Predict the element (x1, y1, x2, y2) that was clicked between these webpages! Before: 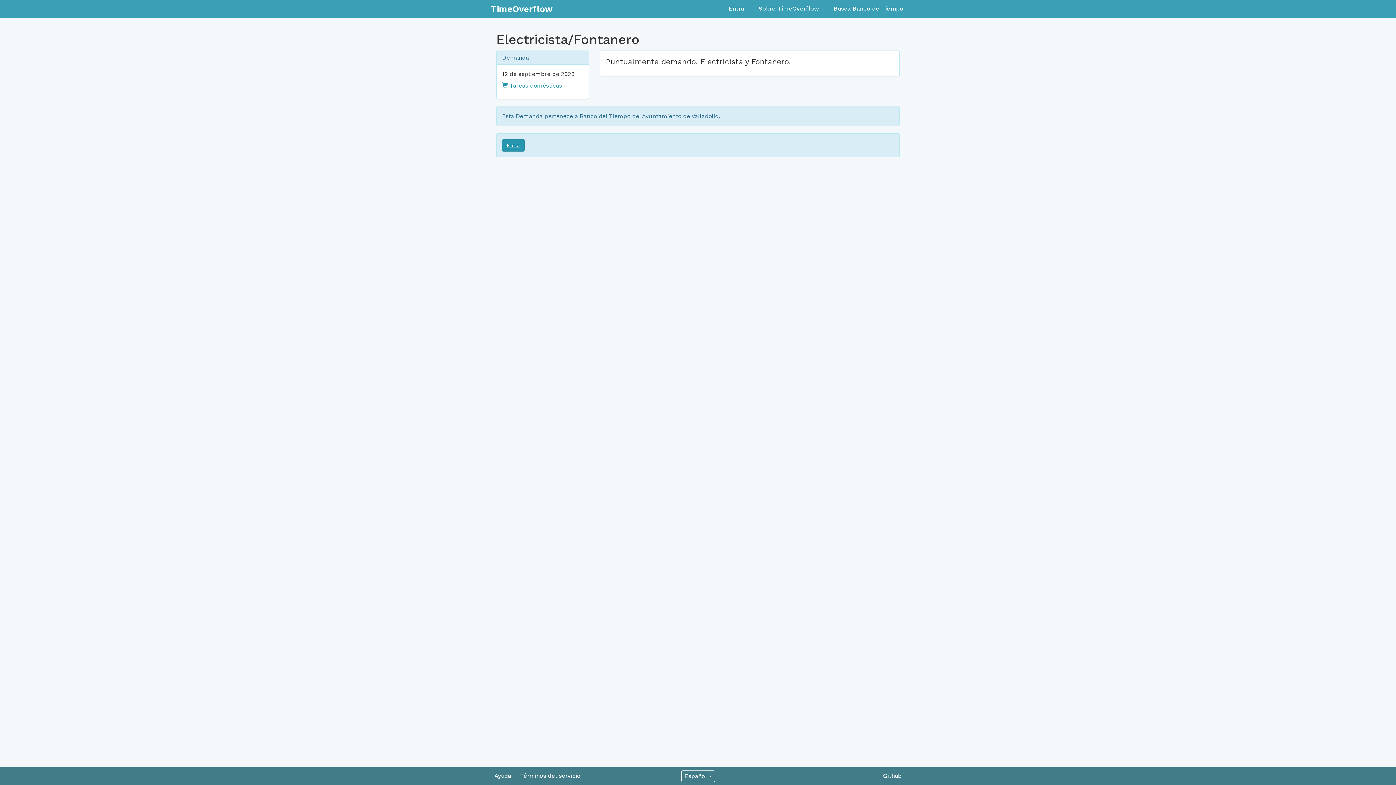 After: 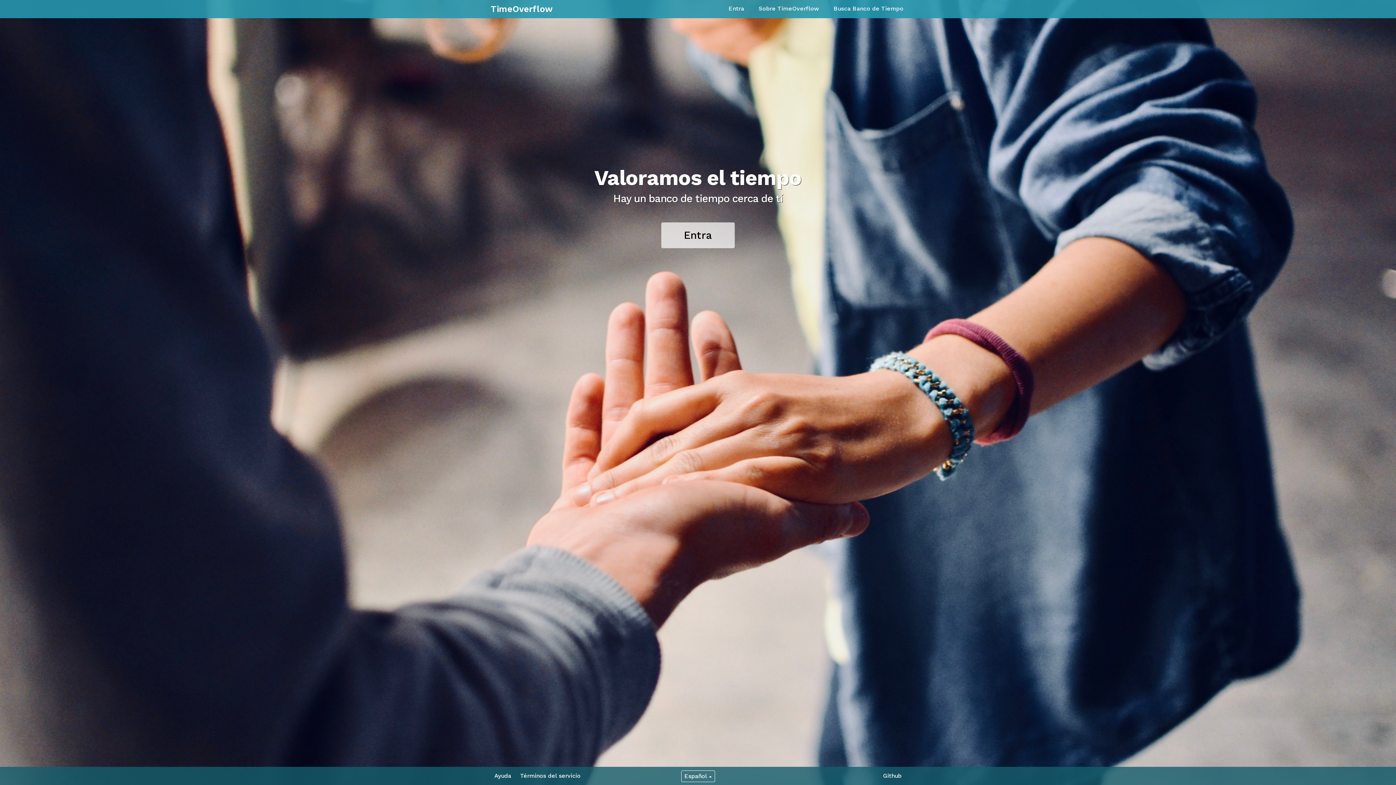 Action: label: TimeOverflow bbox: (485, 0, 558, 18)